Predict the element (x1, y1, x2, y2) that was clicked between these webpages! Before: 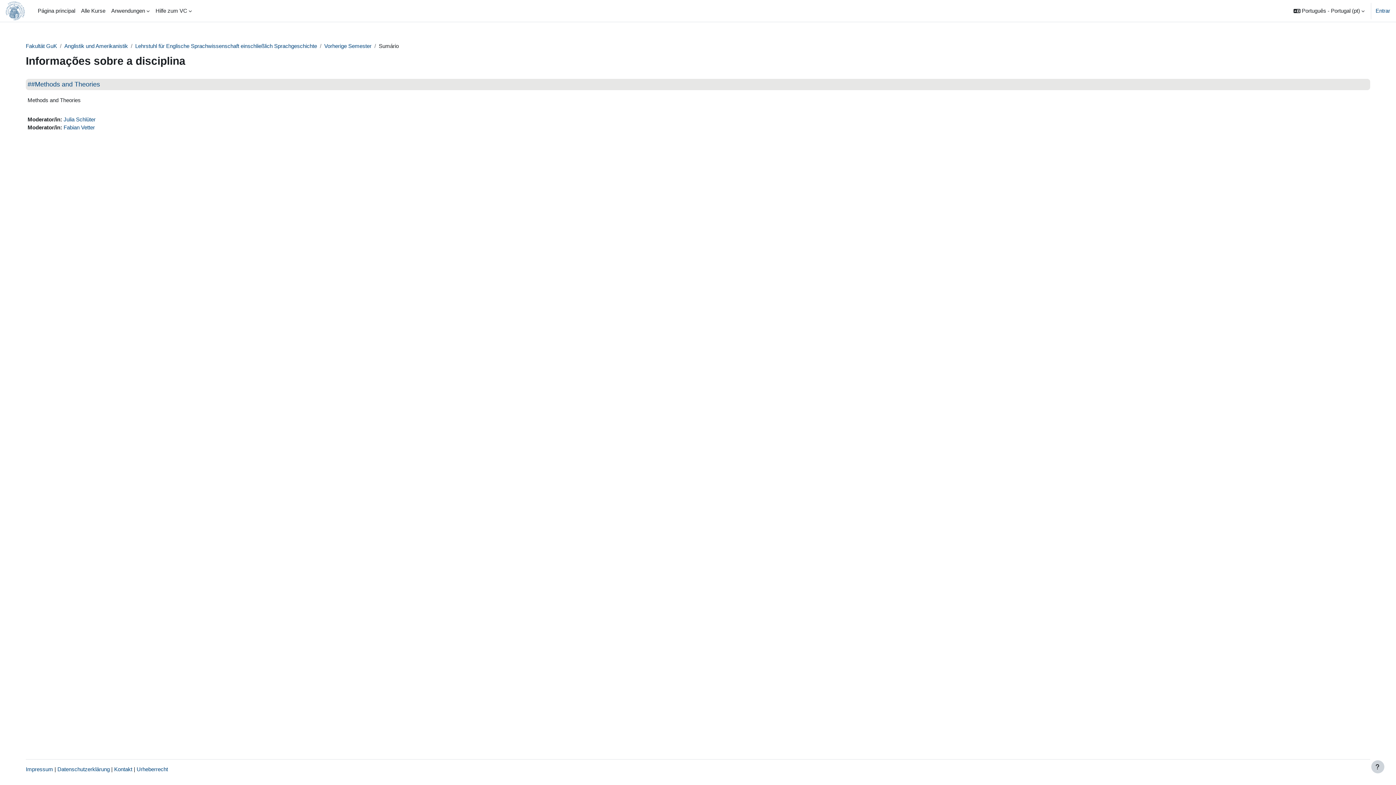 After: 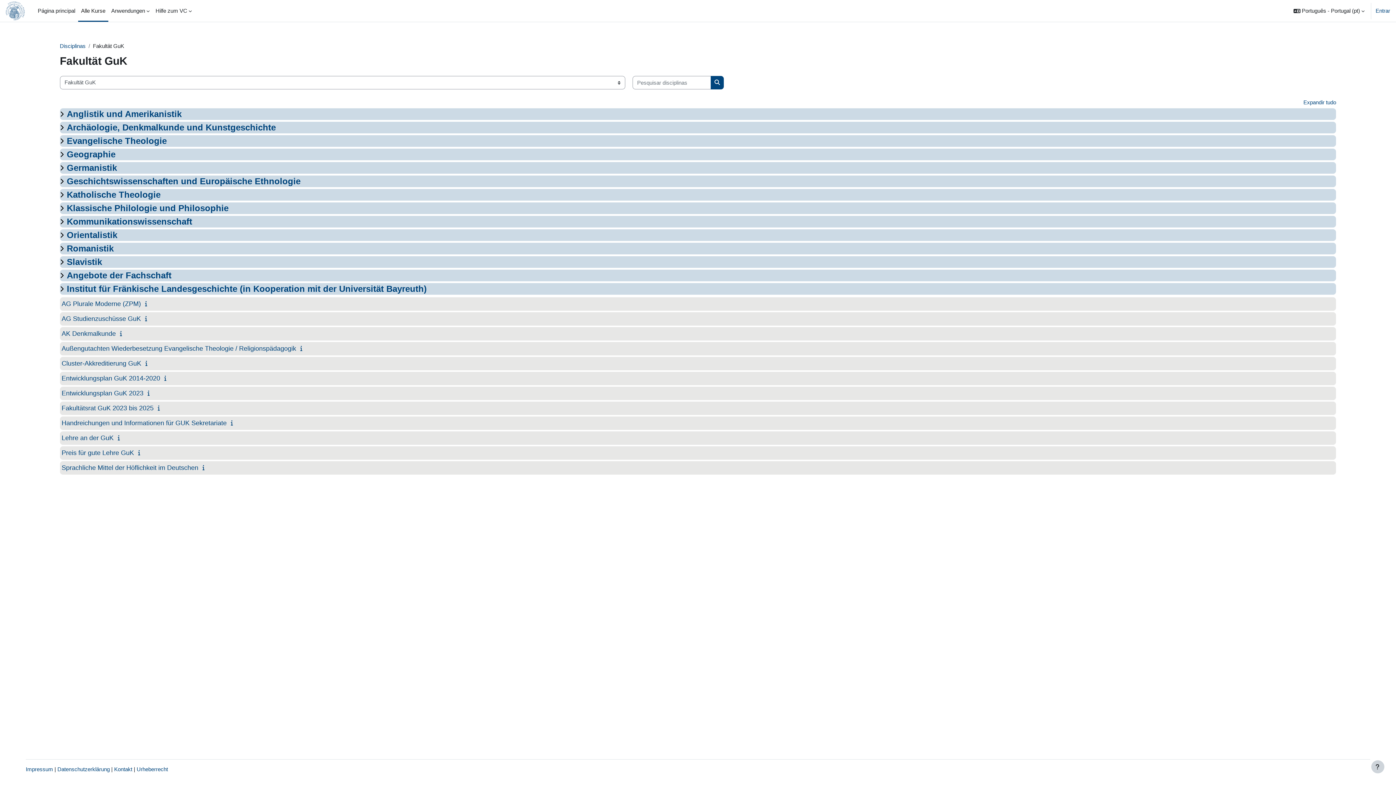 Action: label: Fakultät GuK bbox: (25, 42, 57, 49)